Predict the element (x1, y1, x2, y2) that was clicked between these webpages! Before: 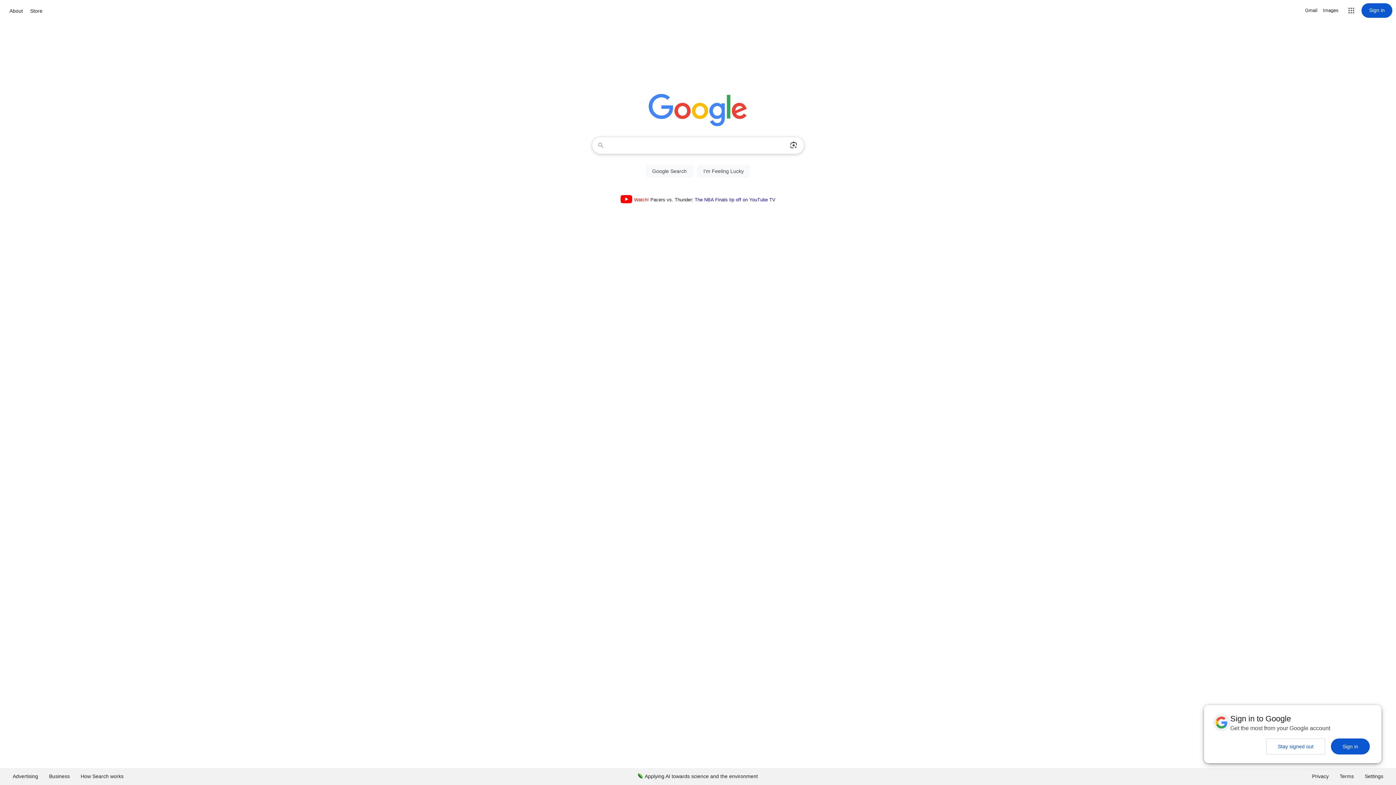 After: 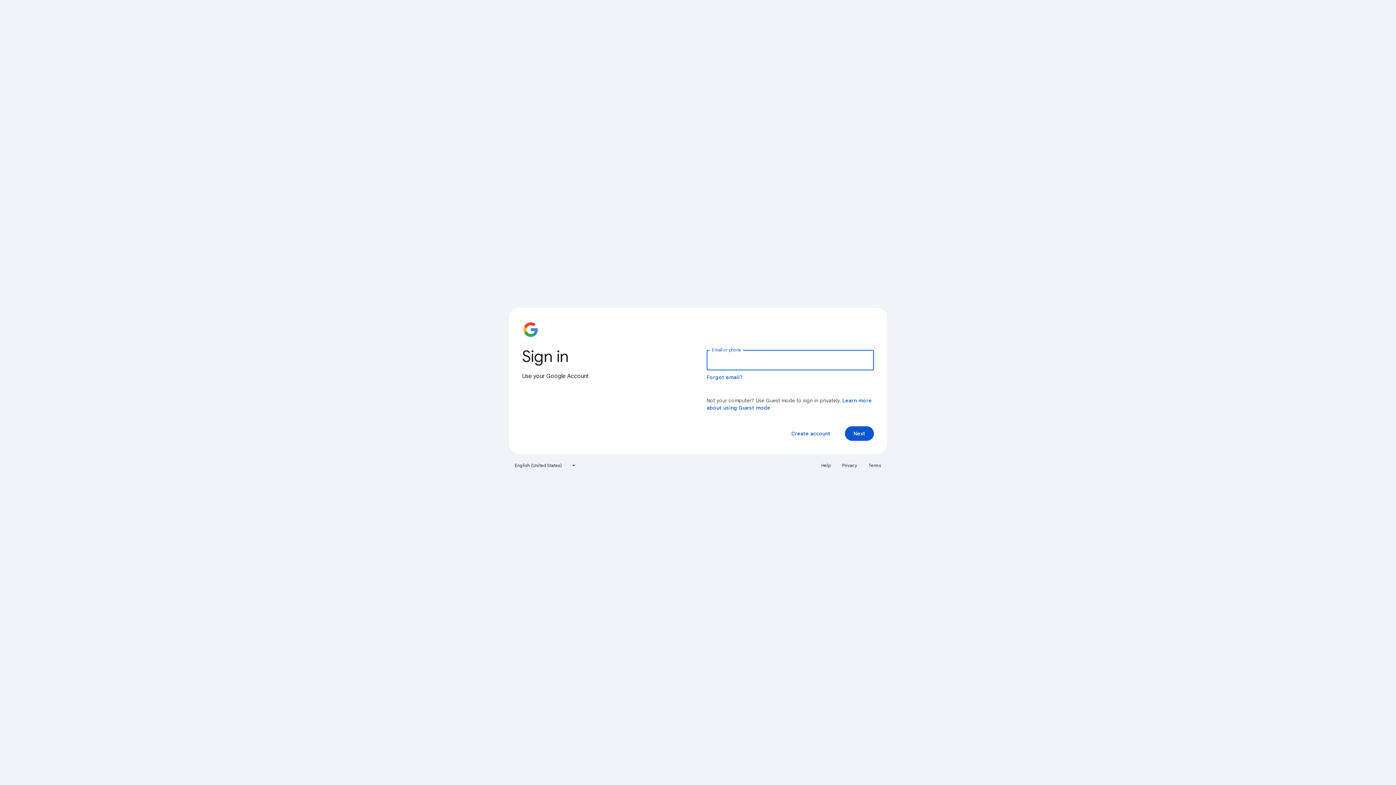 Action: bbox: (1361, 3, 1392, 17) label: Sign in